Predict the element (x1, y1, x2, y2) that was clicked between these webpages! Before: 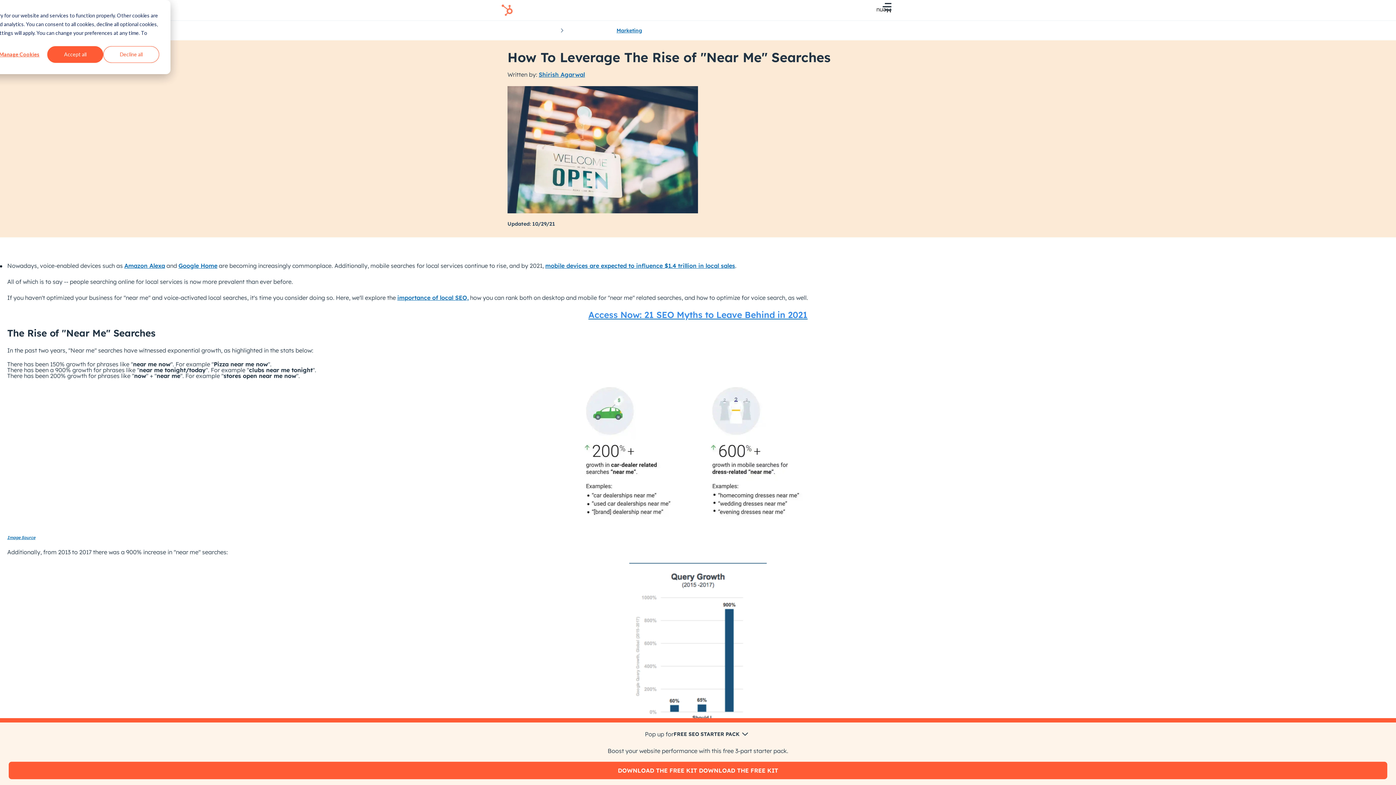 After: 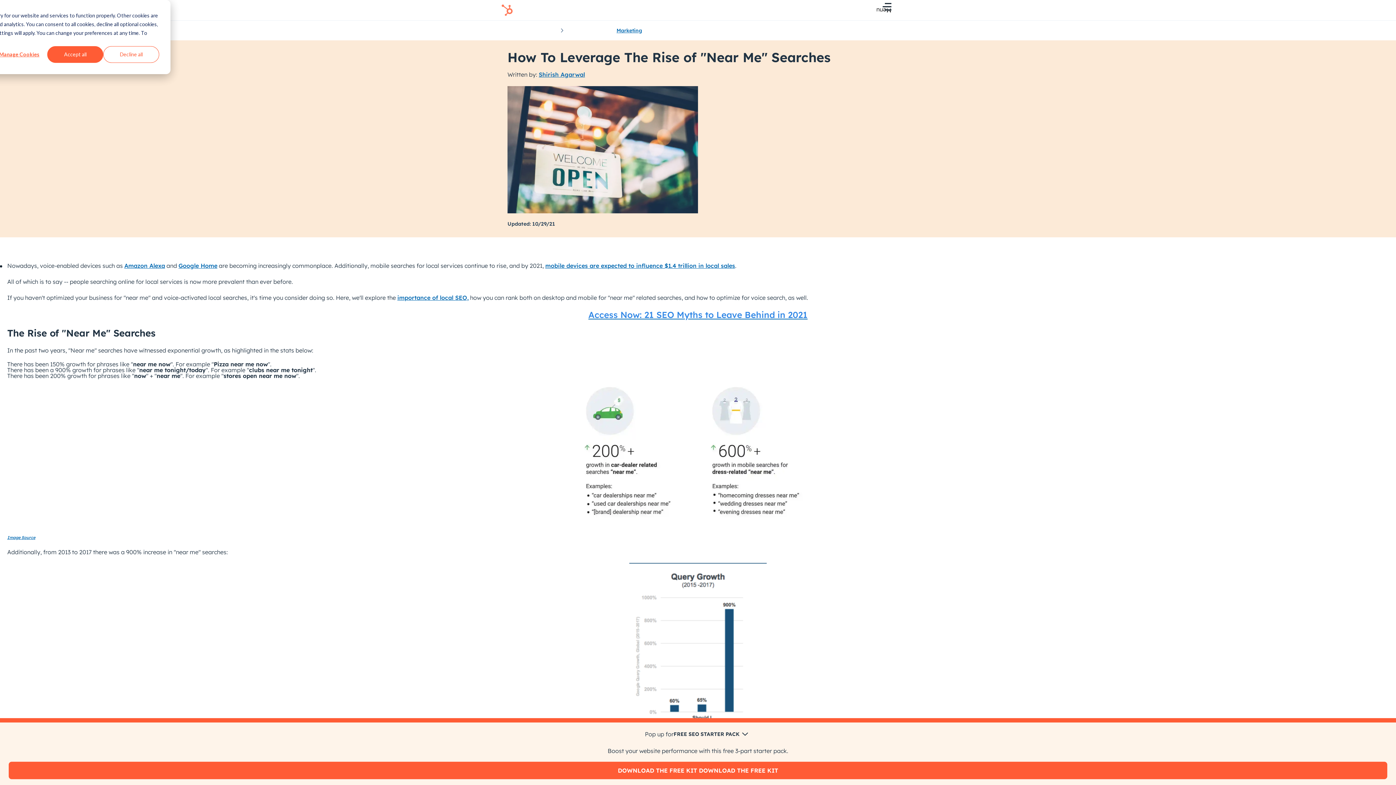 Action: label: importance of local SEO, bbox: (397, 294, 468, 301)